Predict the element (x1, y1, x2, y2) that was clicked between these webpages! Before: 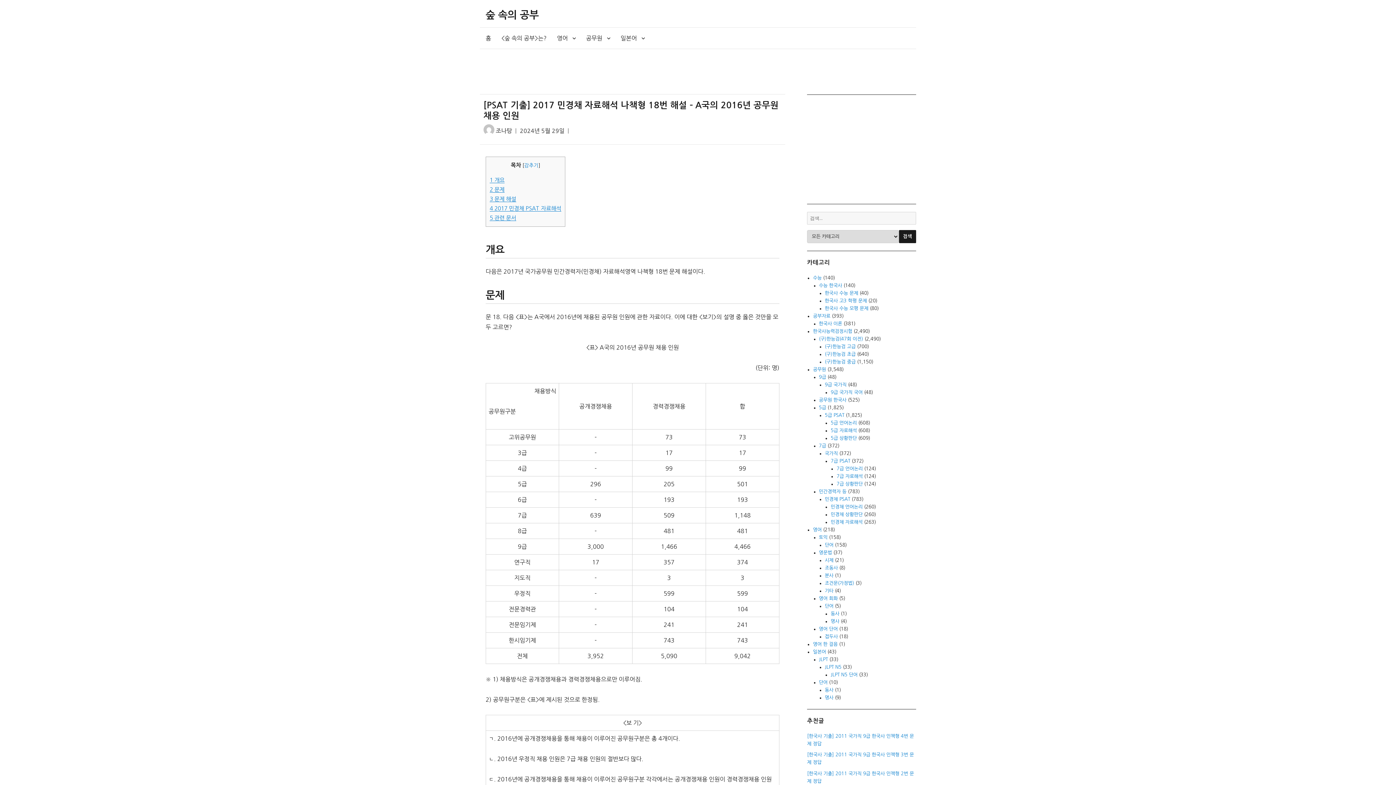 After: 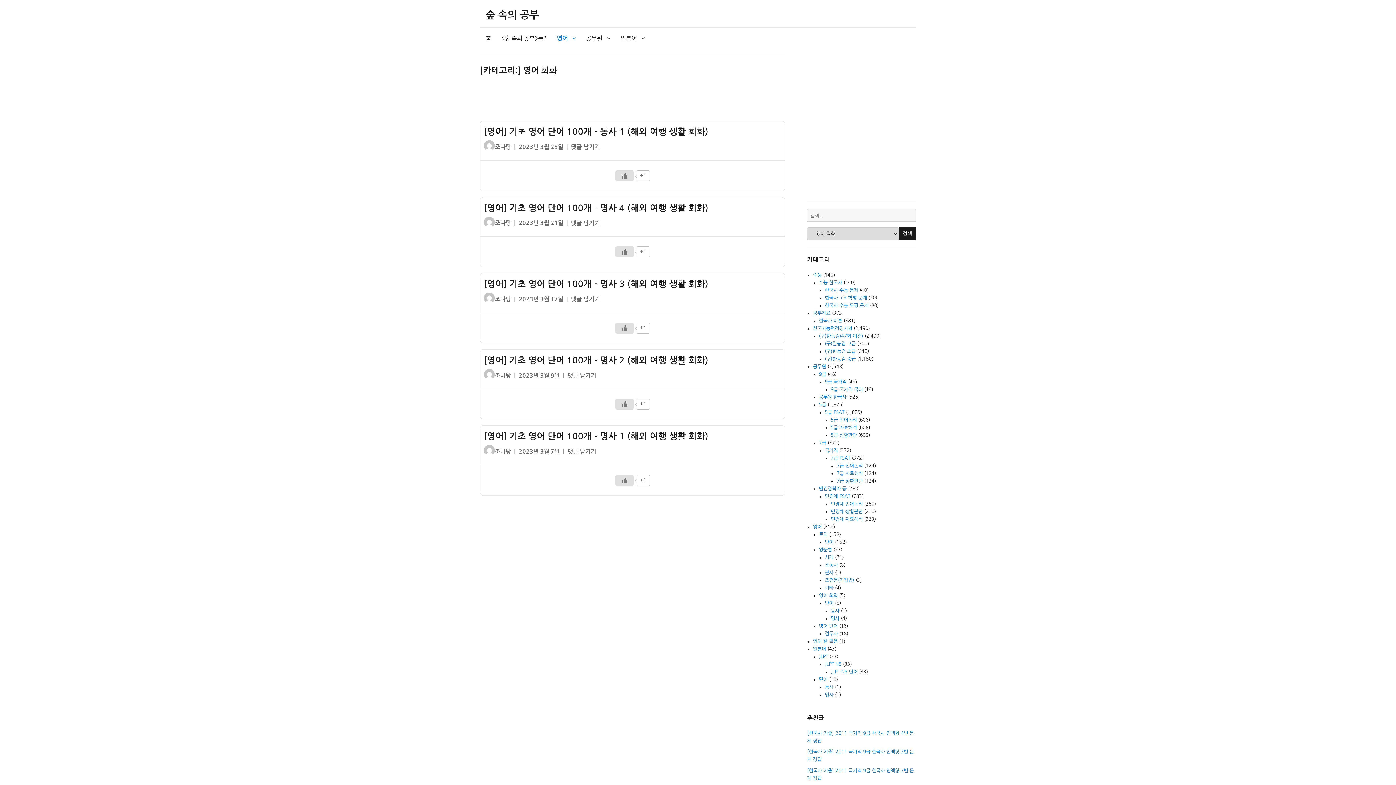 Action: bbox: (819, 596, 838, 600) label: 영어 회화